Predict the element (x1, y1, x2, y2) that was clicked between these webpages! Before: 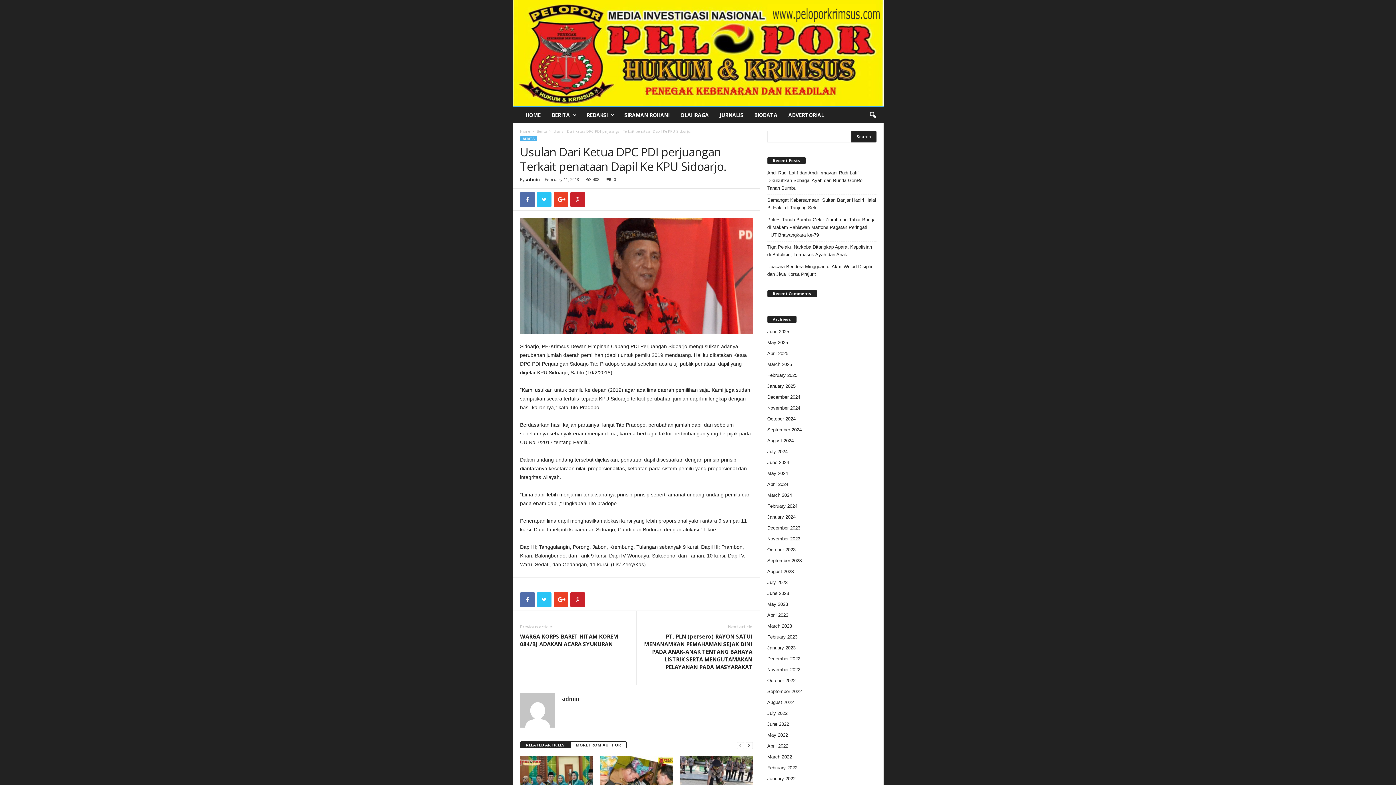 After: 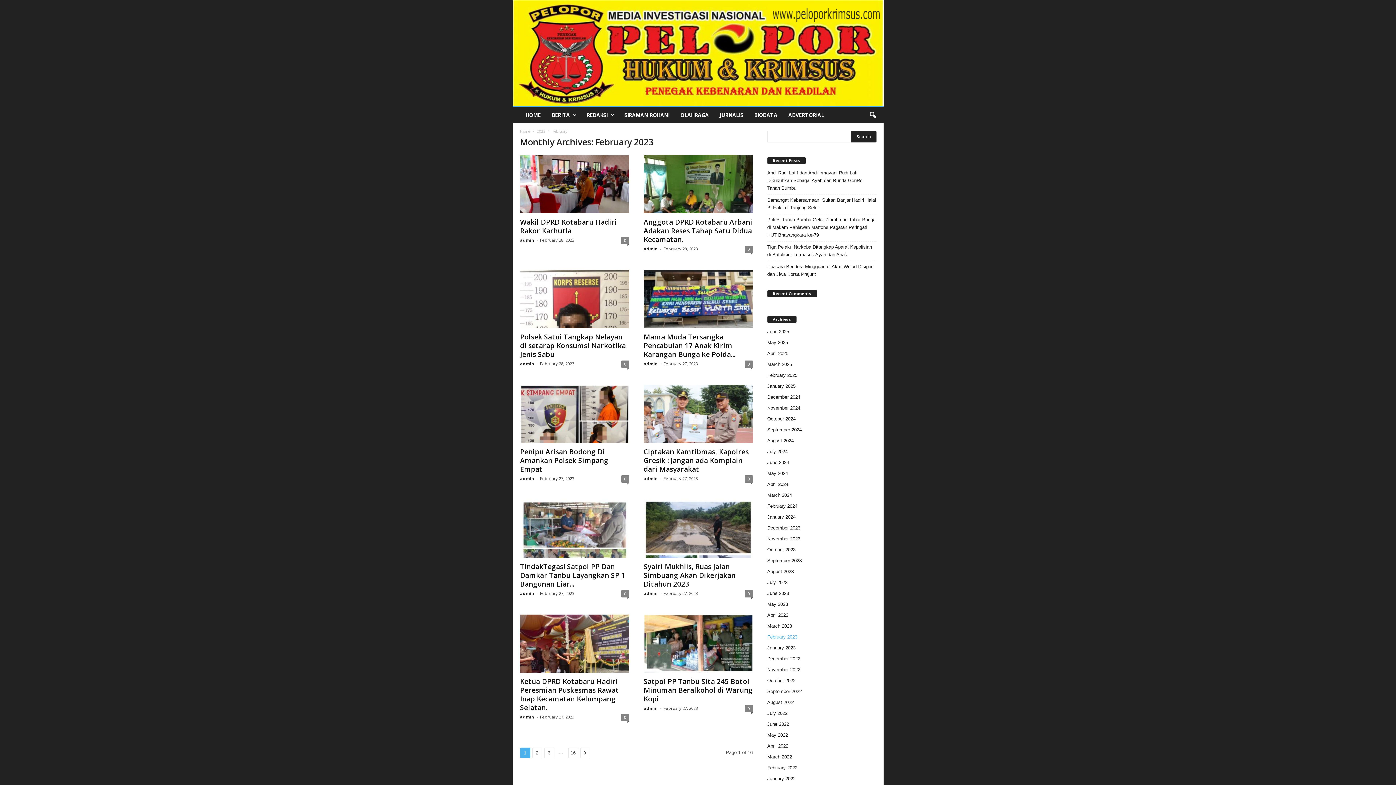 Action: label: February 2023 bbox: (767, 634, 797, 639)